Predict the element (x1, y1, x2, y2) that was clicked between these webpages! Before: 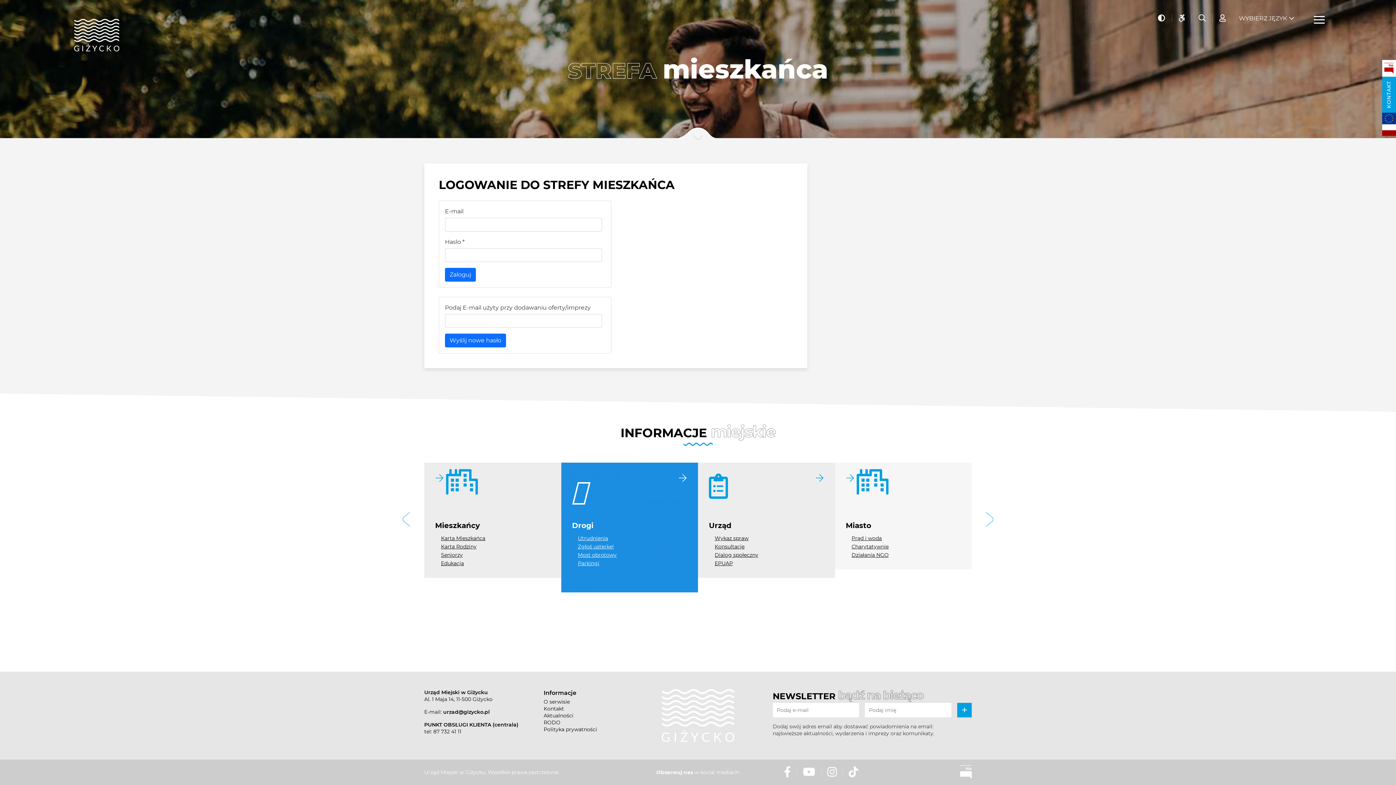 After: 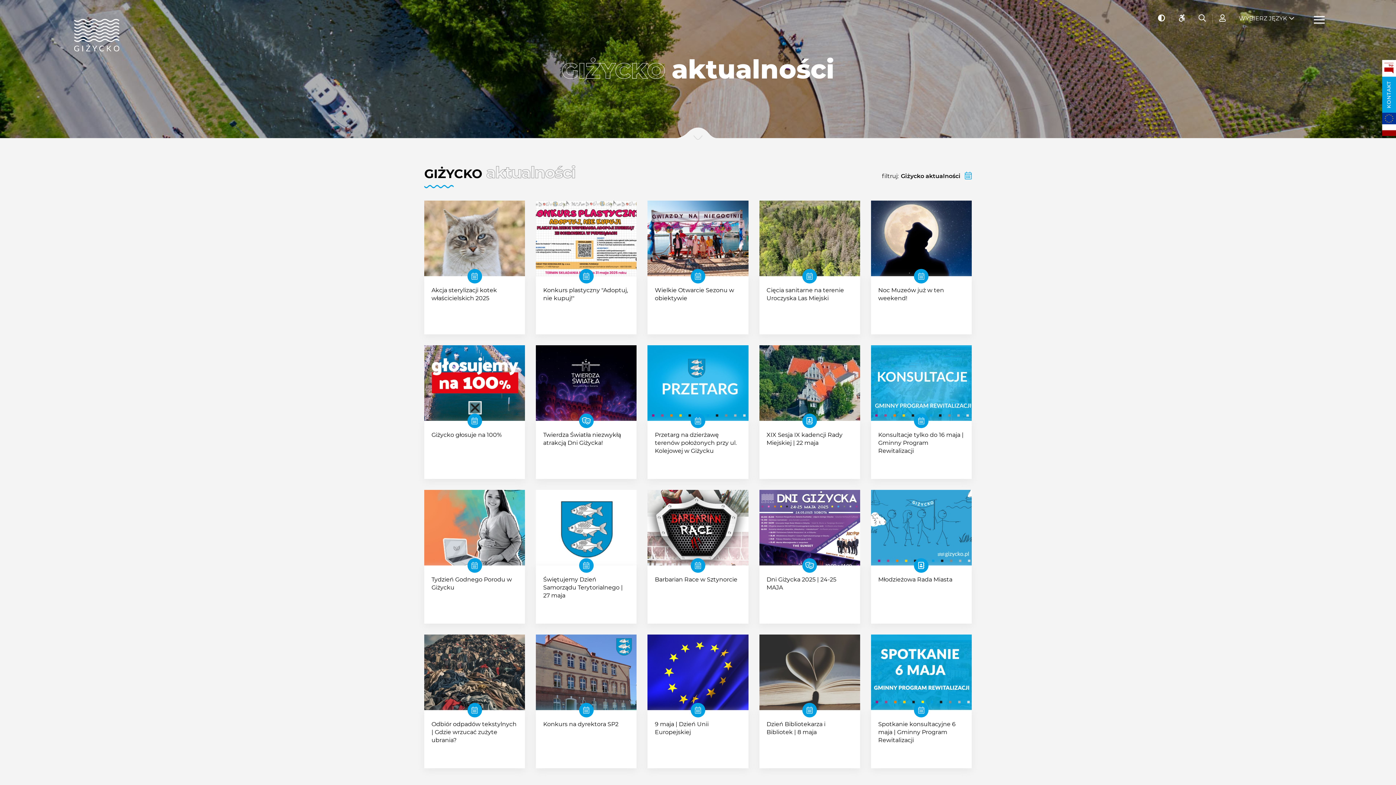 Action: label: Aktualności bbox: (543, 712, 573, 719)